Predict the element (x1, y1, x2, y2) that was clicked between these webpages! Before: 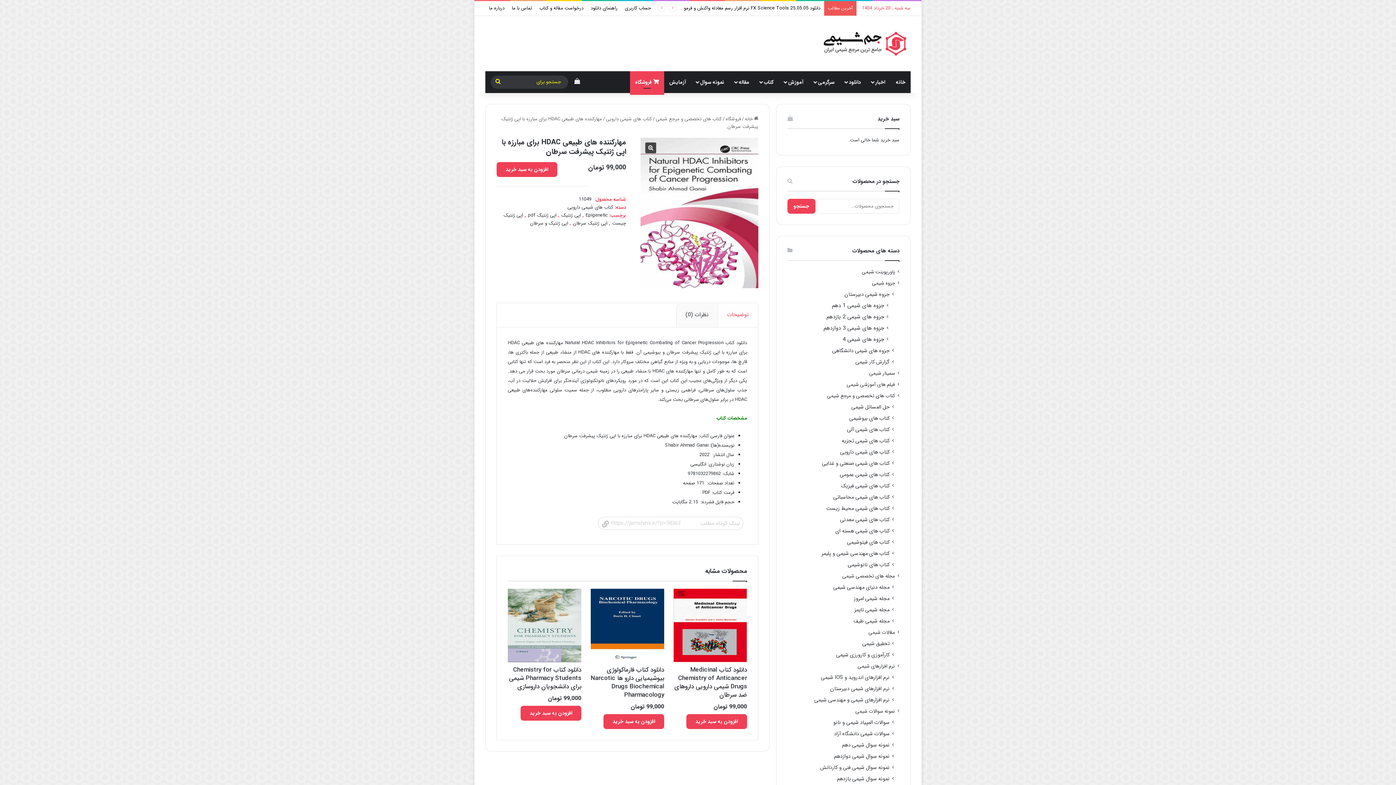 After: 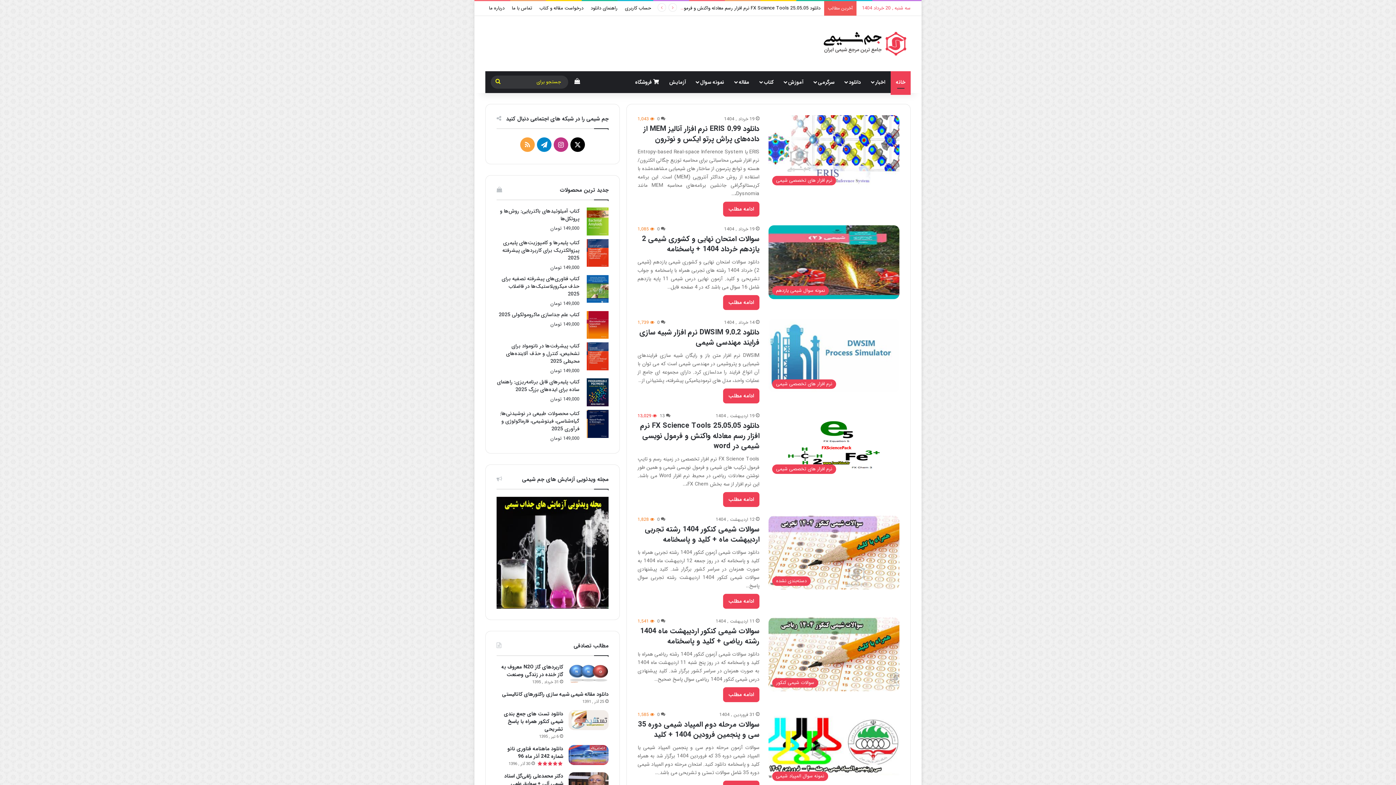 Action: bbox: (745, 115, 758, 122) label: خانه